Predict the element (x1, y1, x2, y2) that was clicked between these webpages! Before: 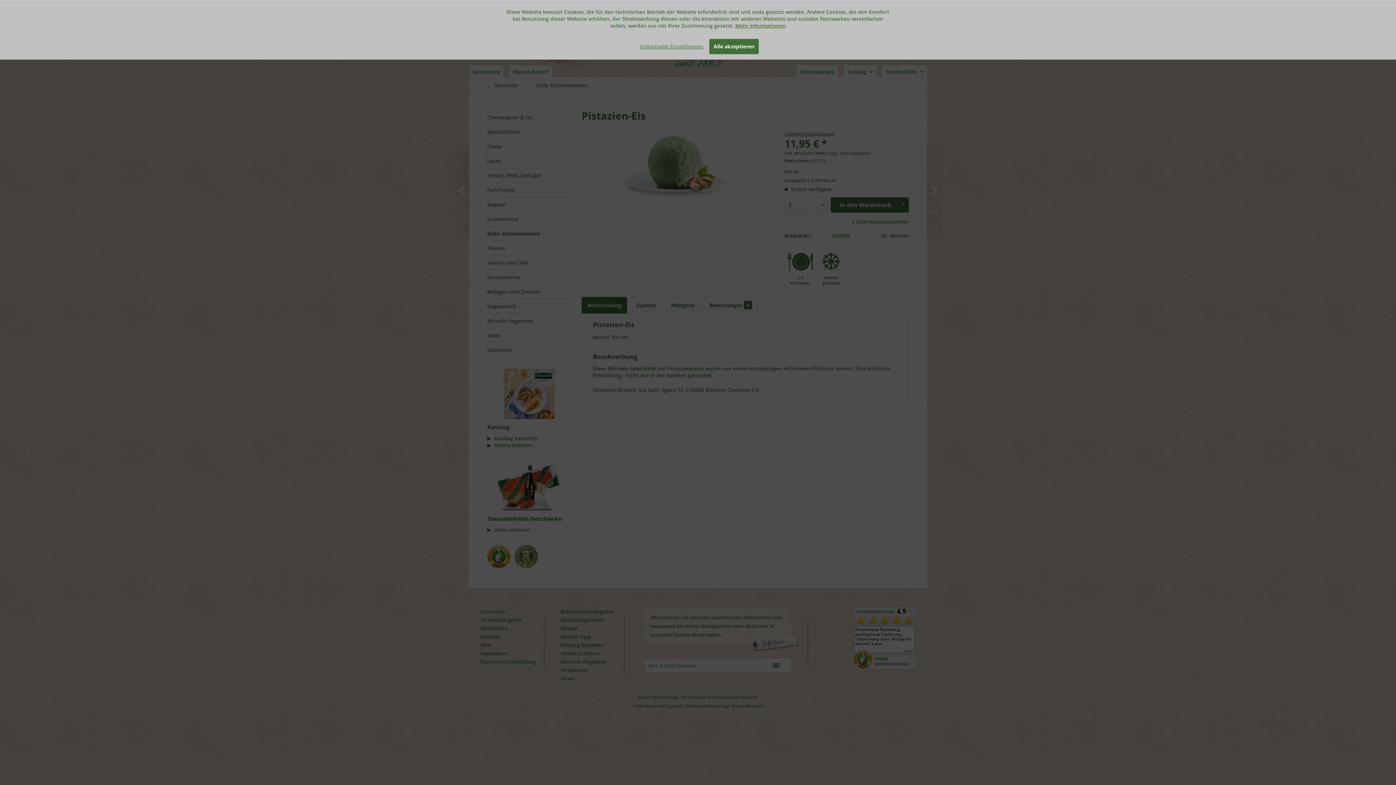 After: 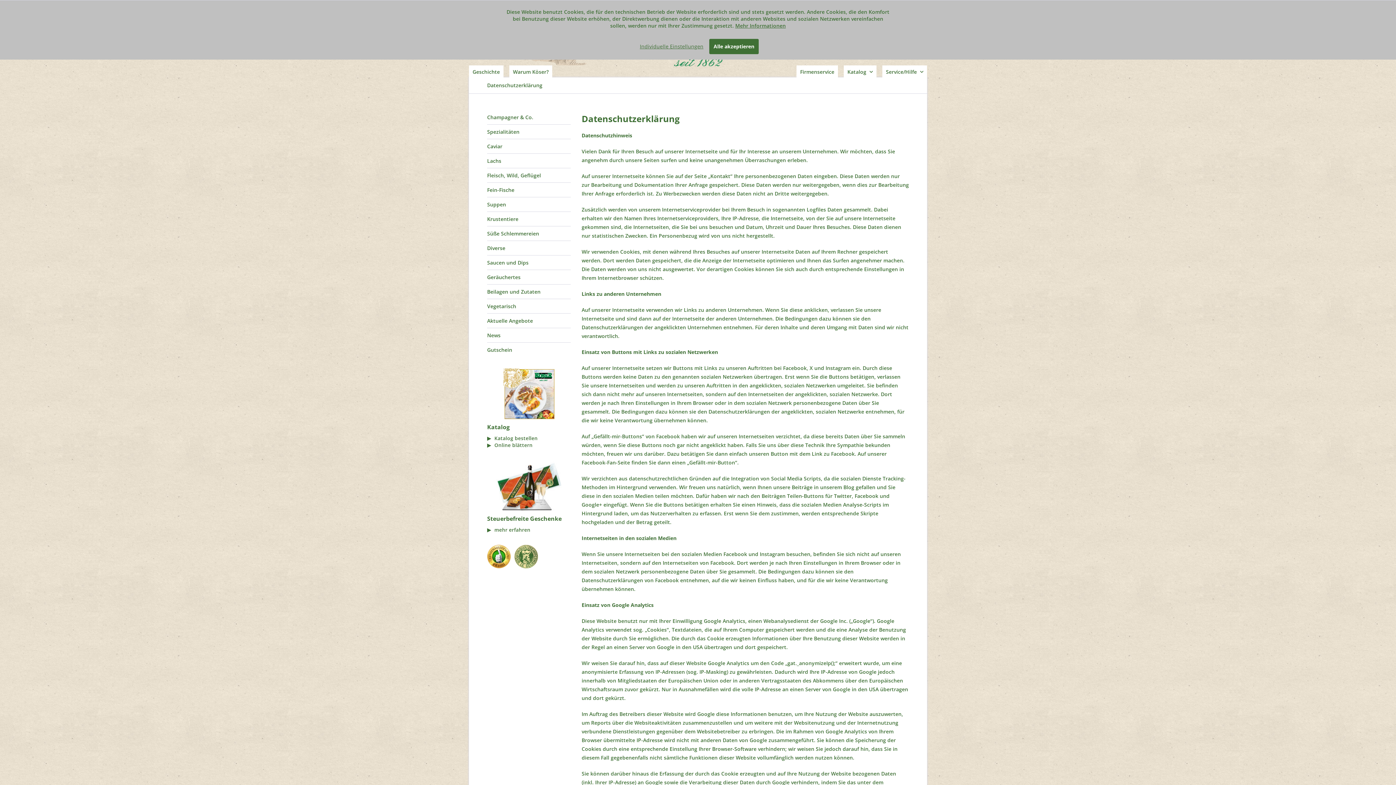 Action: bbox: (735, 22, 786, 29) label: Mehr Informationen